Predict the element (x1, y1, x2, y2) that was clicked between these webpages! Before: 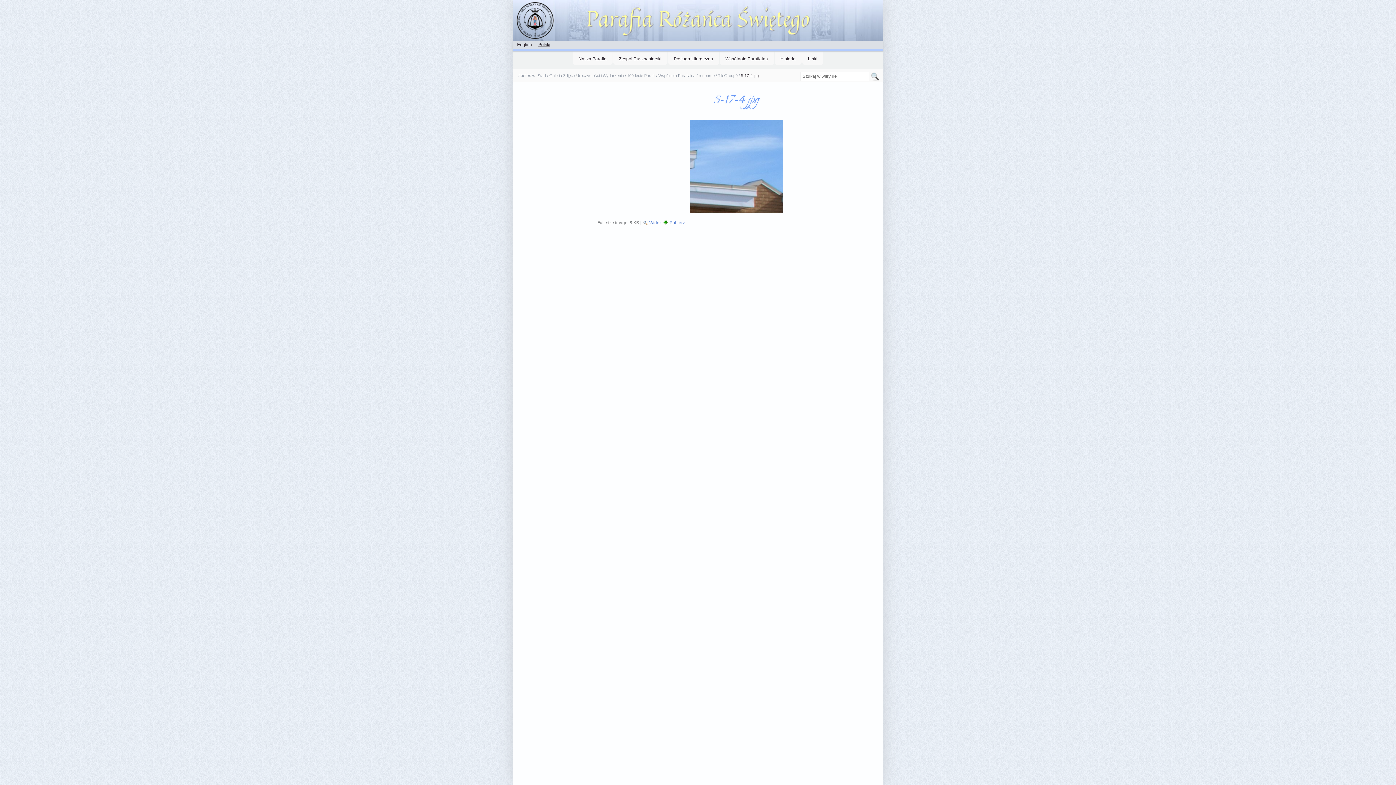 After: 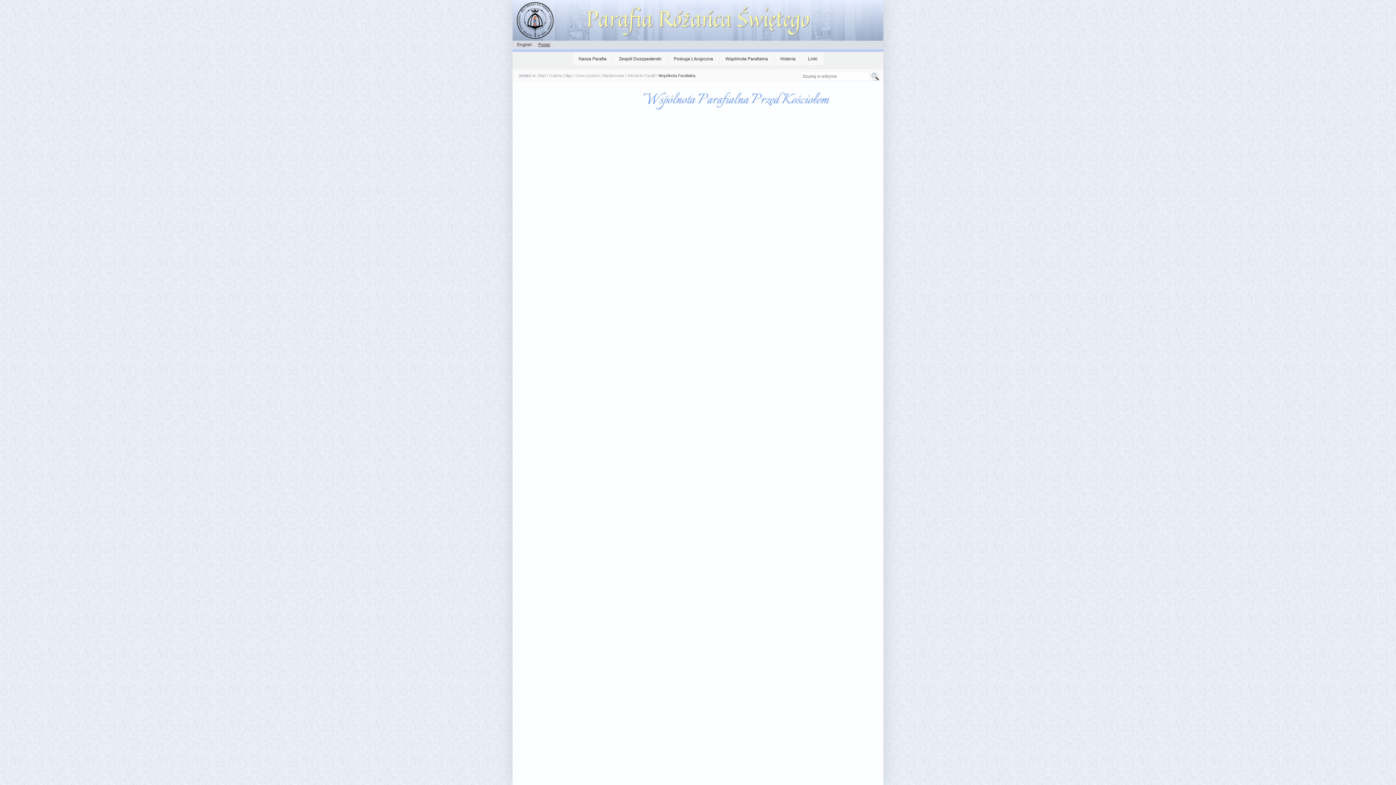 Action: bbox: (658, 73, 695, 77) label: Wspólnota Parafialna